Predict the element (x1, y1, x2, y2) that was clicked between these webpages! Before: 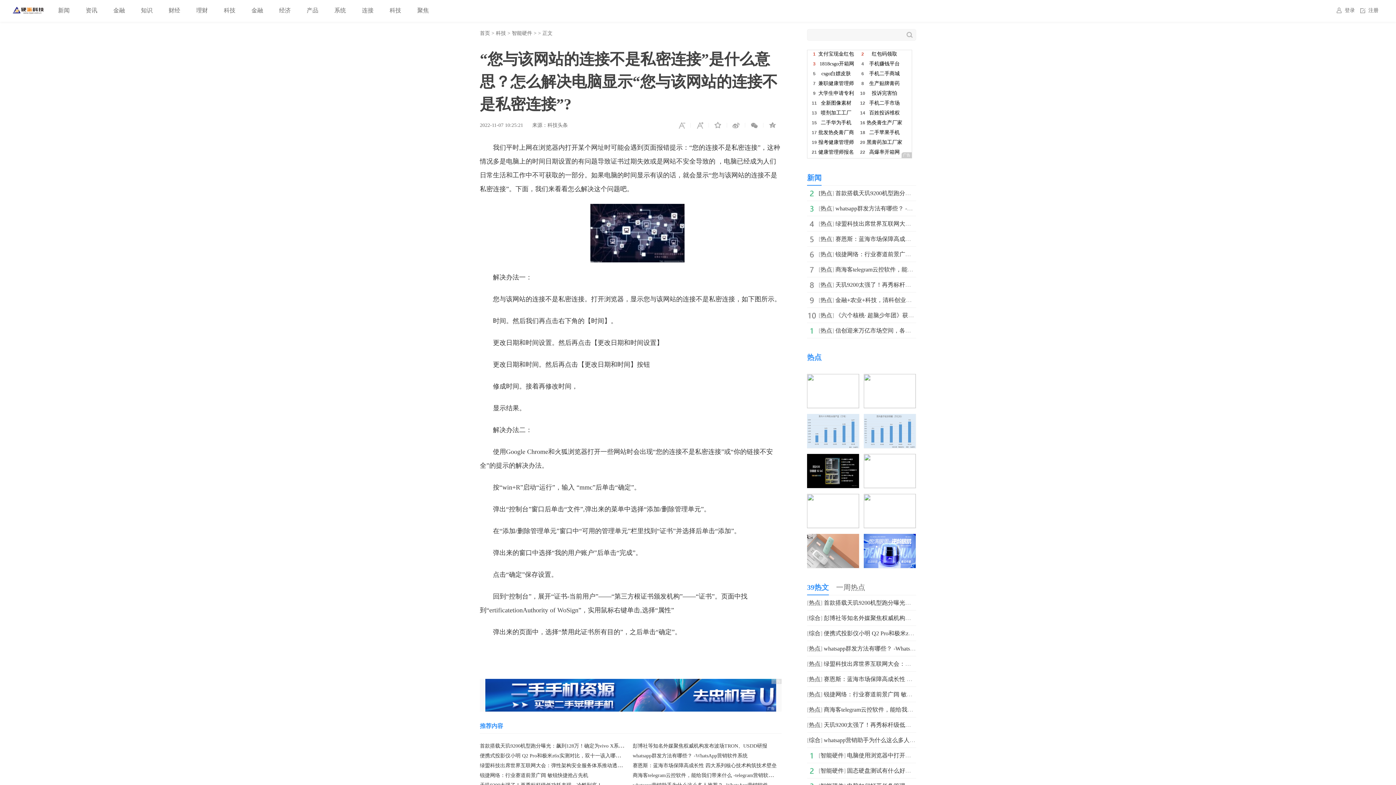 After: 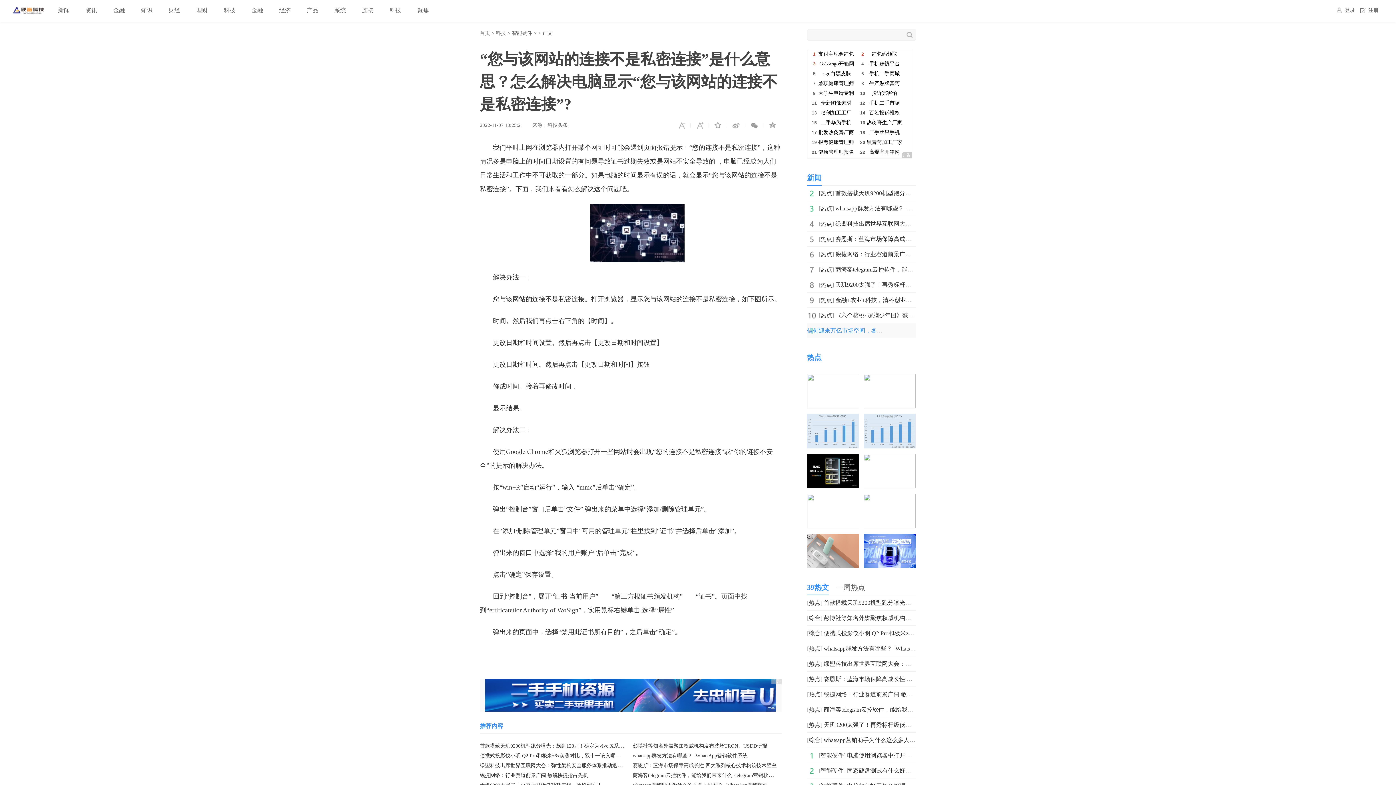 Action: label: 信创迎来万亿市场空间，各行业驶入高质量发展“快车道” bbox: (835, 327, 980, 333)